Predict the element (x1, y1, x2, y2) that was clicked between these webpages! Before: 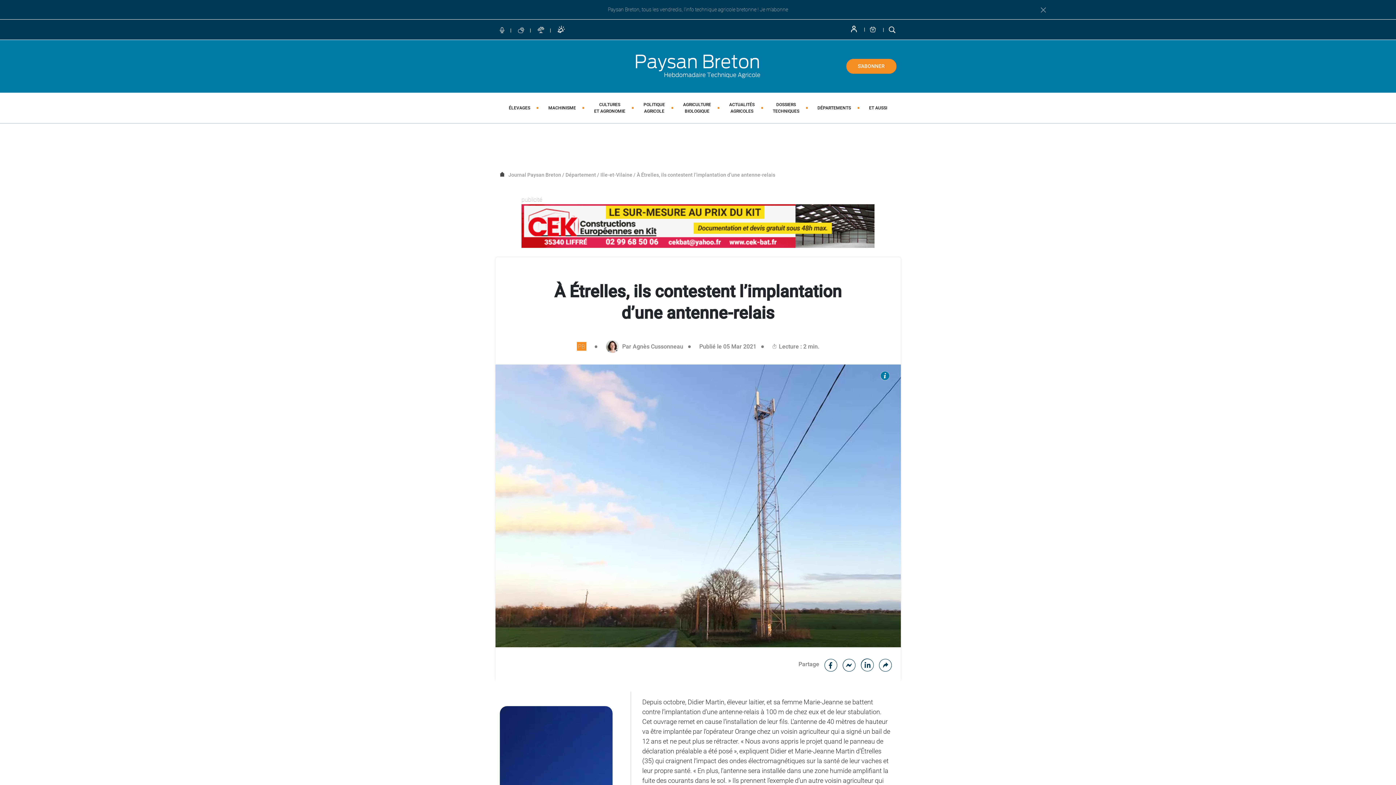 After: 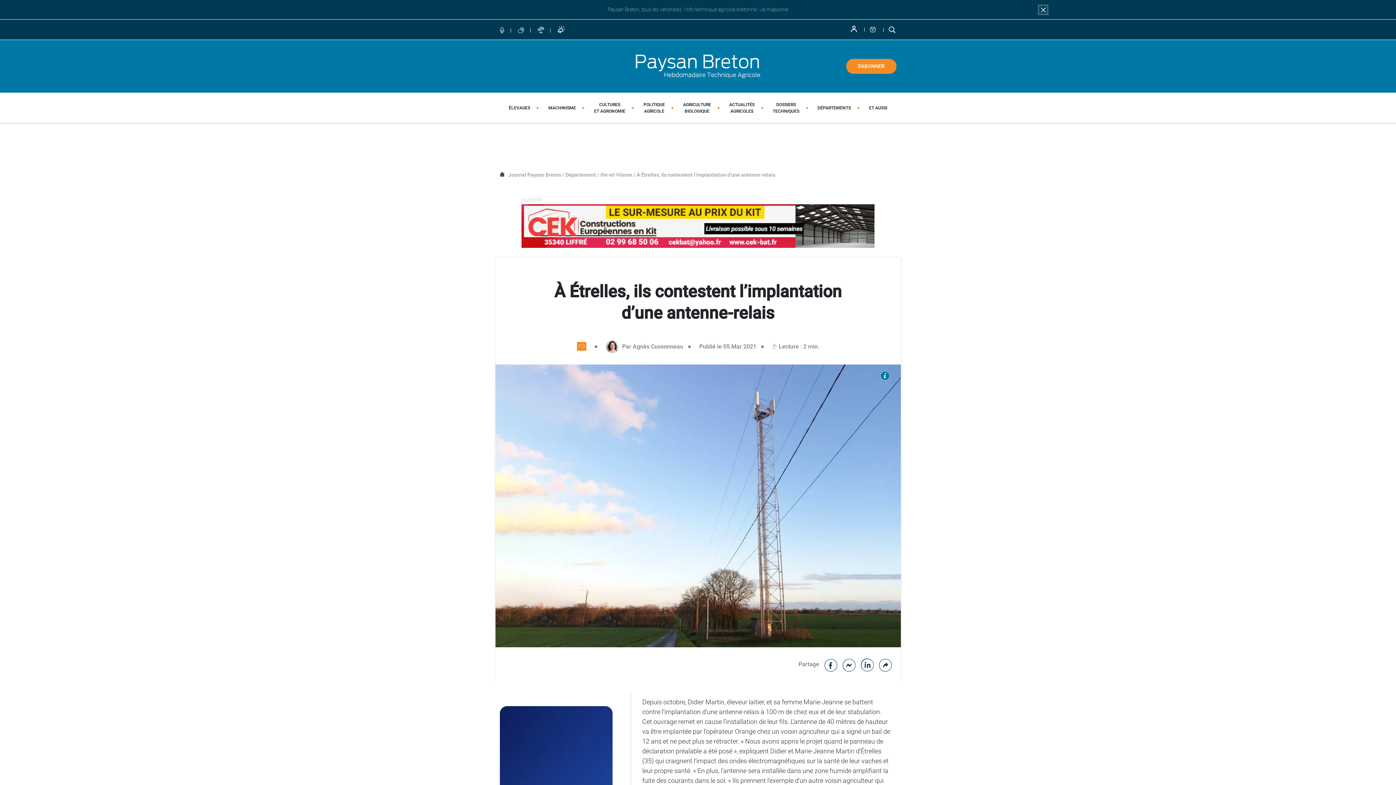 Action: label: Fermer bbox: (1039, 5, 1047, 13)